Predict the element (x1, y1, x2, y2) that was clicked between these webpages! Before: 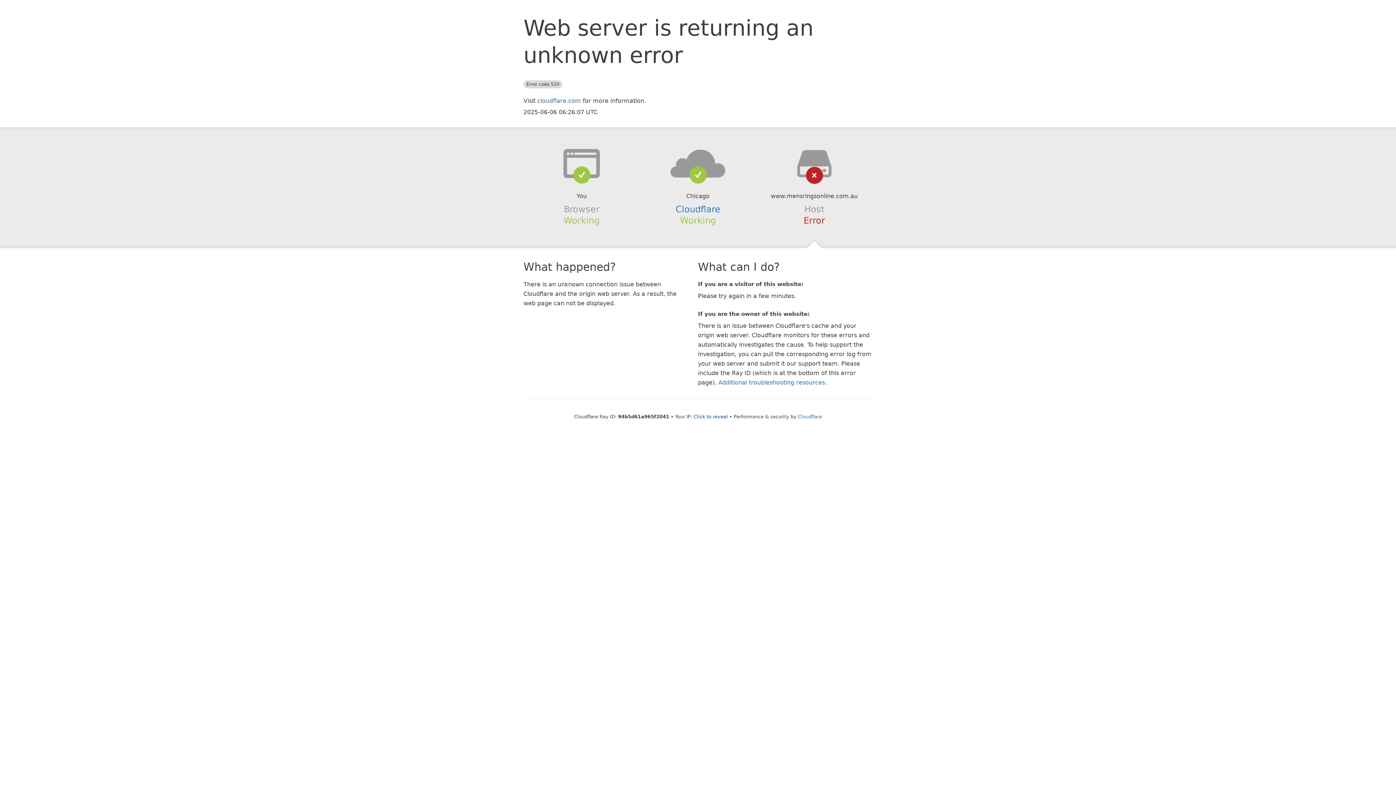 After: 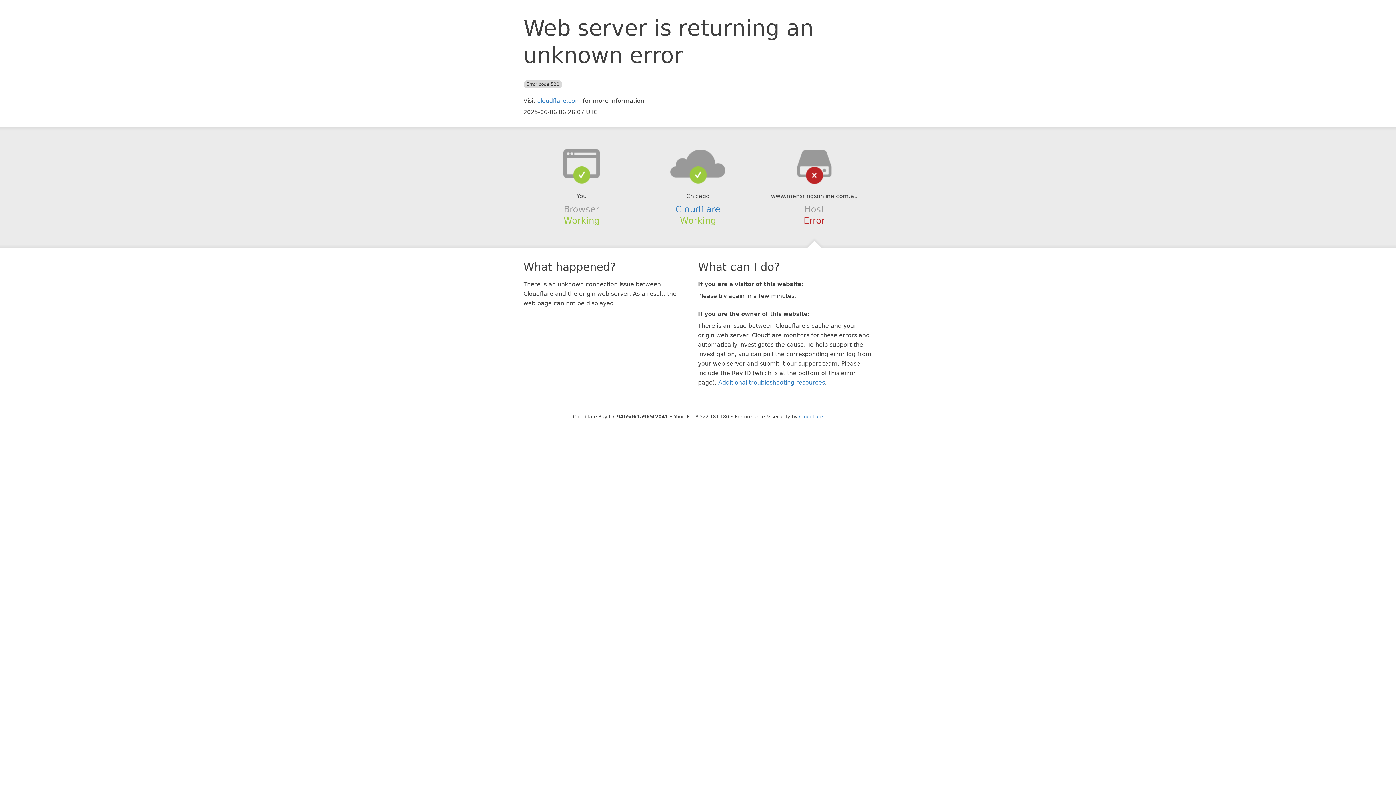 Action: label: Click to reveal bbox: (693, 414, 728, 419)